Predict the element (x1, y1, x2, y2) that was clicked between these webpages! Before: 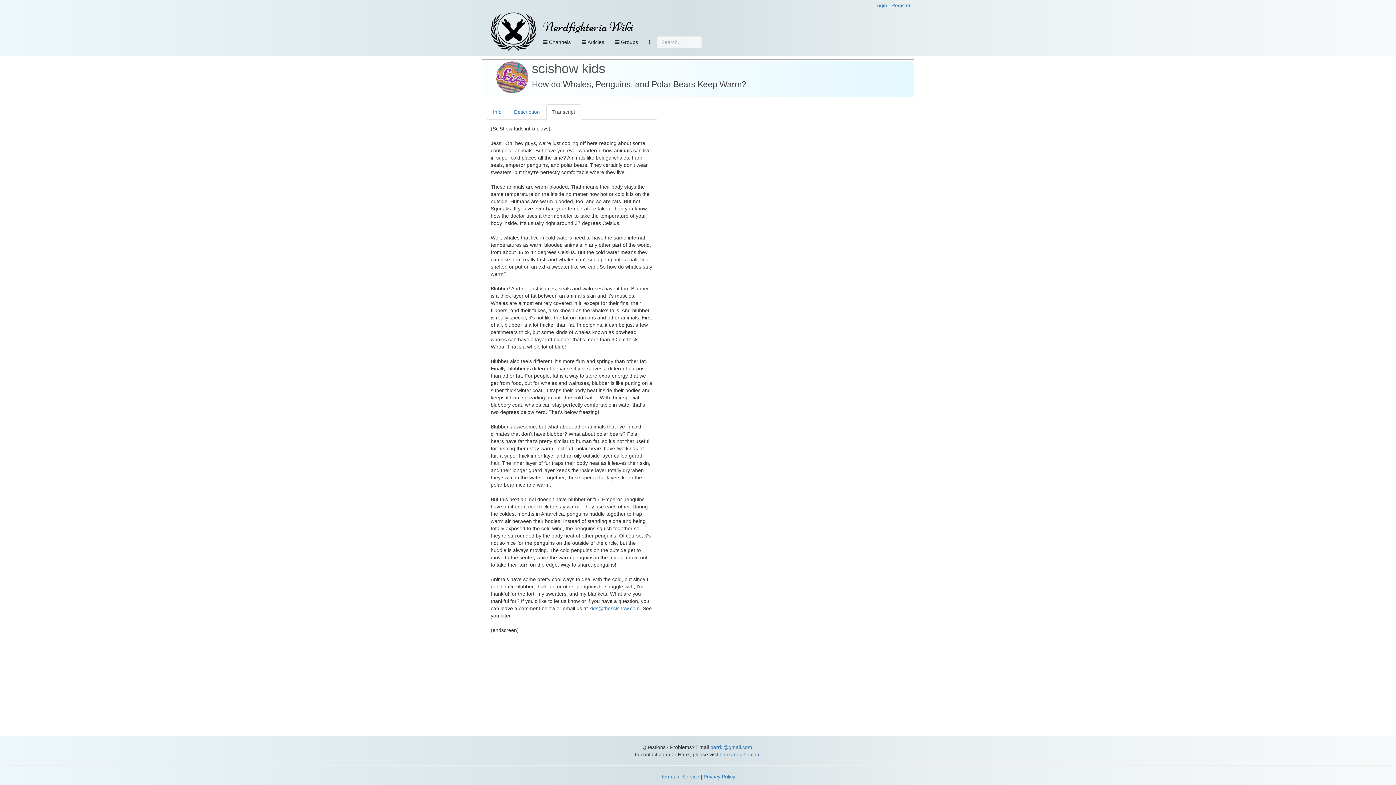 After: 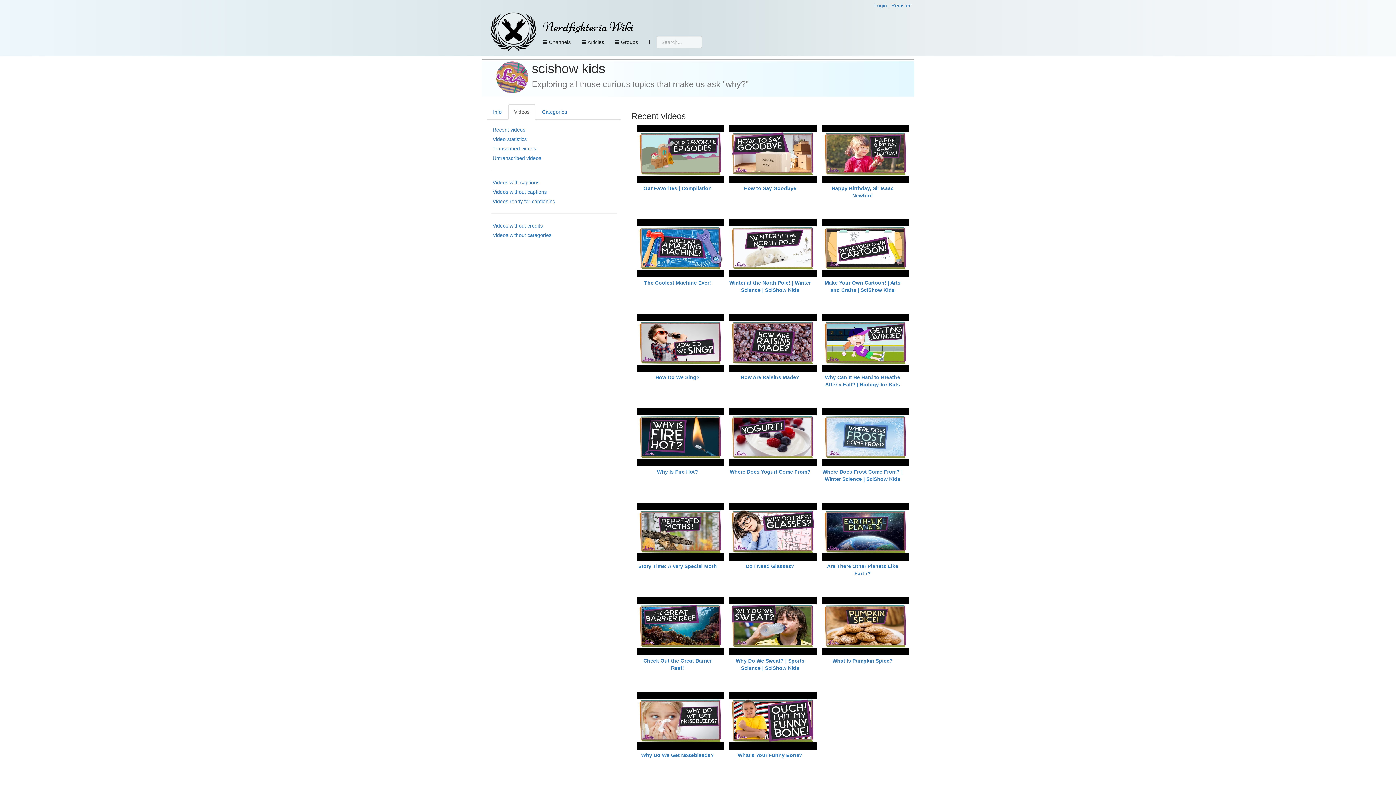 Action: label: scishow kids bbox: (532, 61, 605, 76)